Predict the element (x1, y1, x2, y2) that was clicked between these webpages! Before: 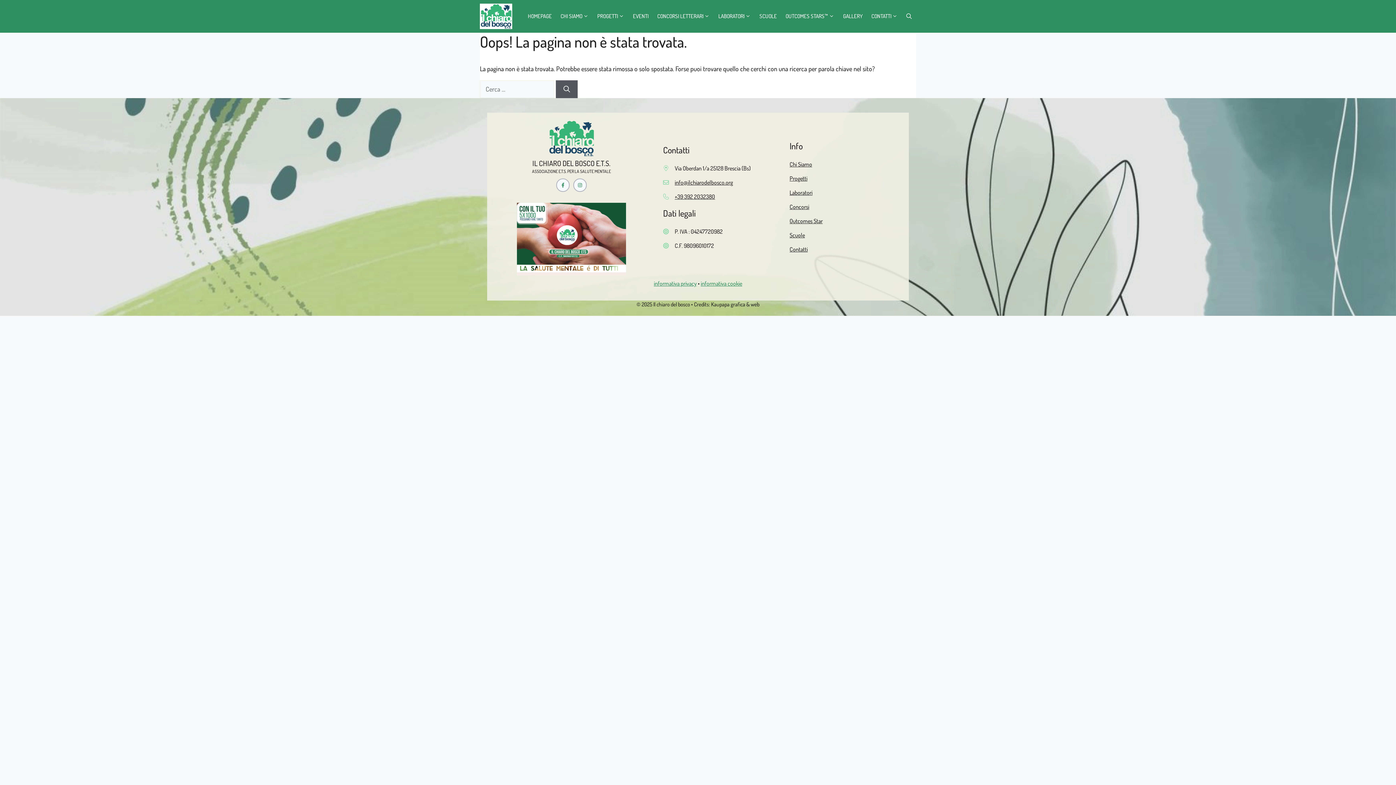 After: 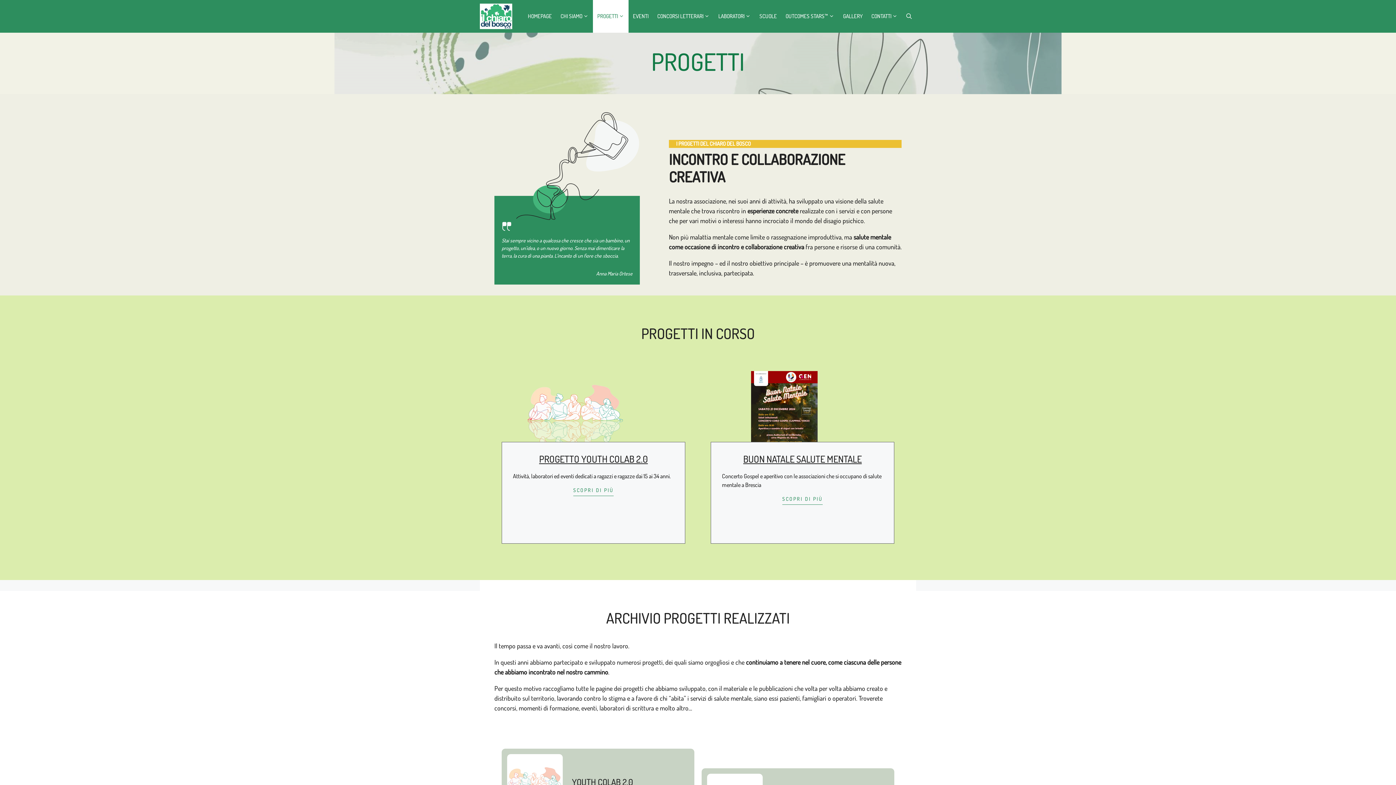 Action: label: PROGETTI bbox: (593, 0, 628, 32)